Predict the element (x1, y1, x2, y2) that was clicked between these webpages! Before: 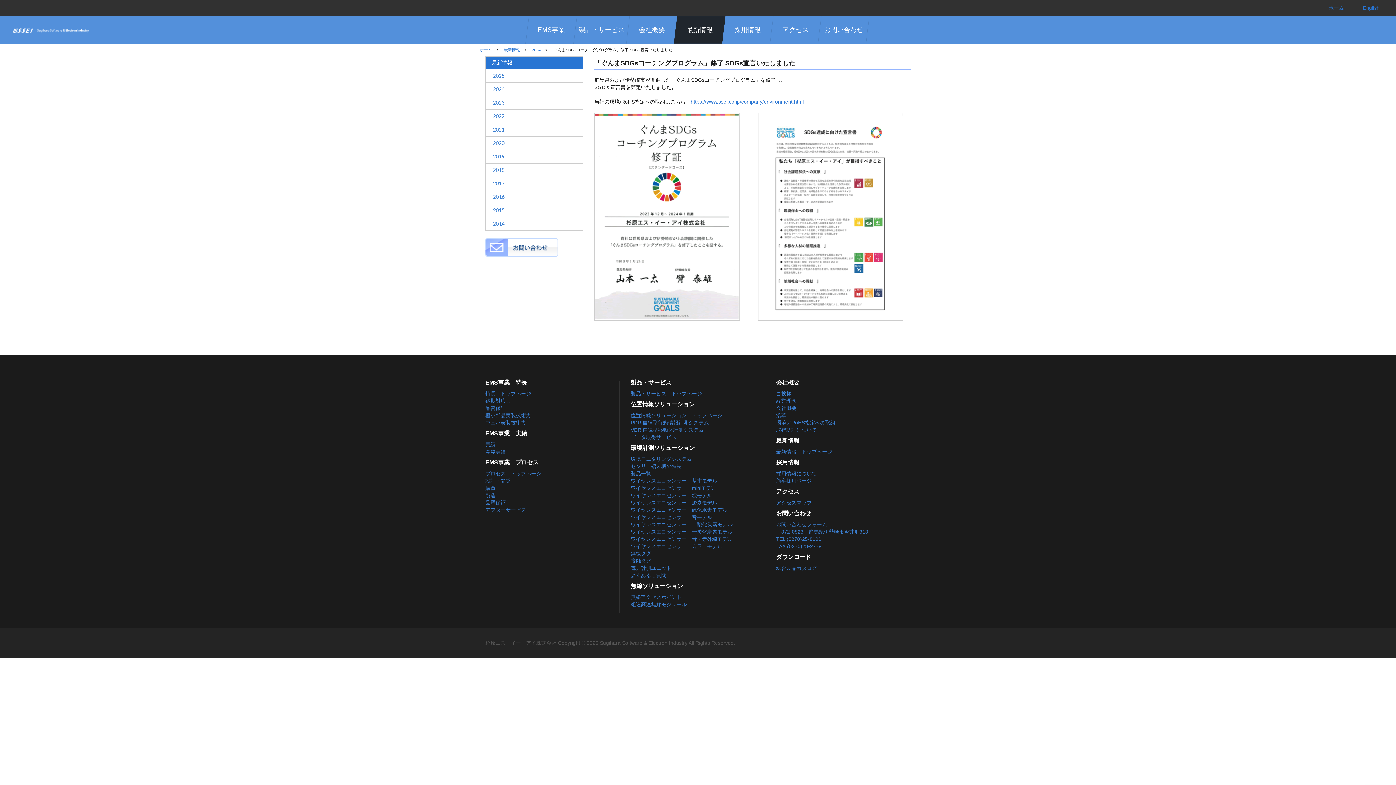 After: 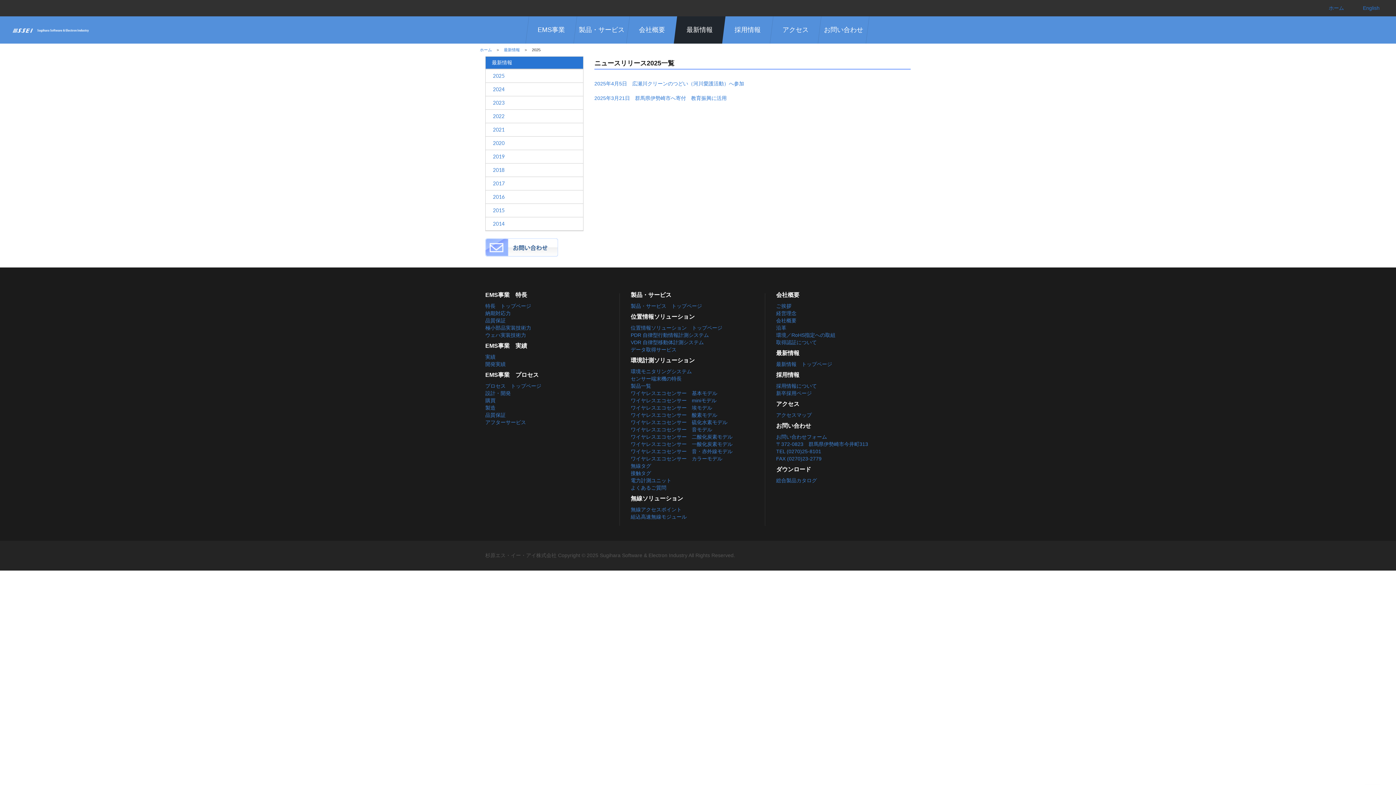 Action: label: 最新情報 bbox: (675, 16, 724, 43)